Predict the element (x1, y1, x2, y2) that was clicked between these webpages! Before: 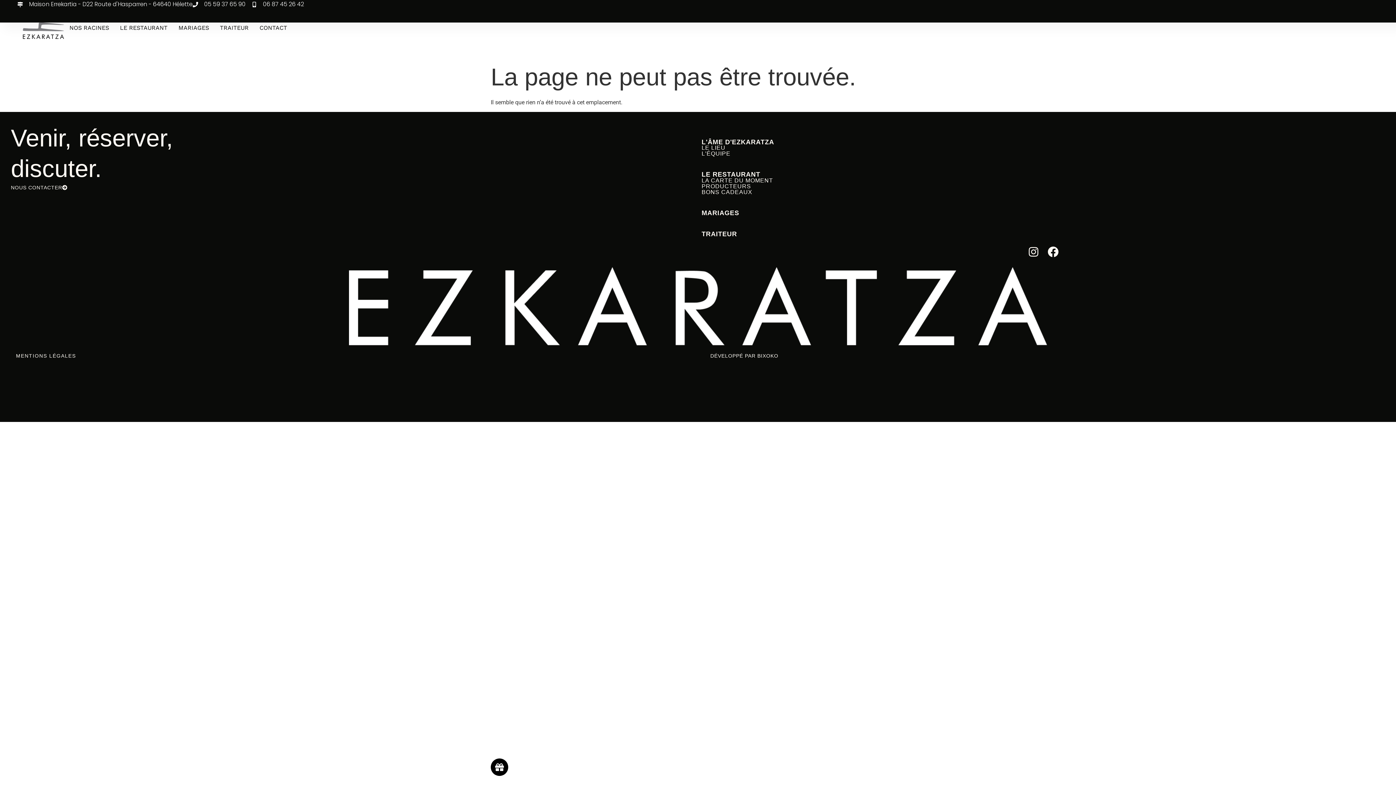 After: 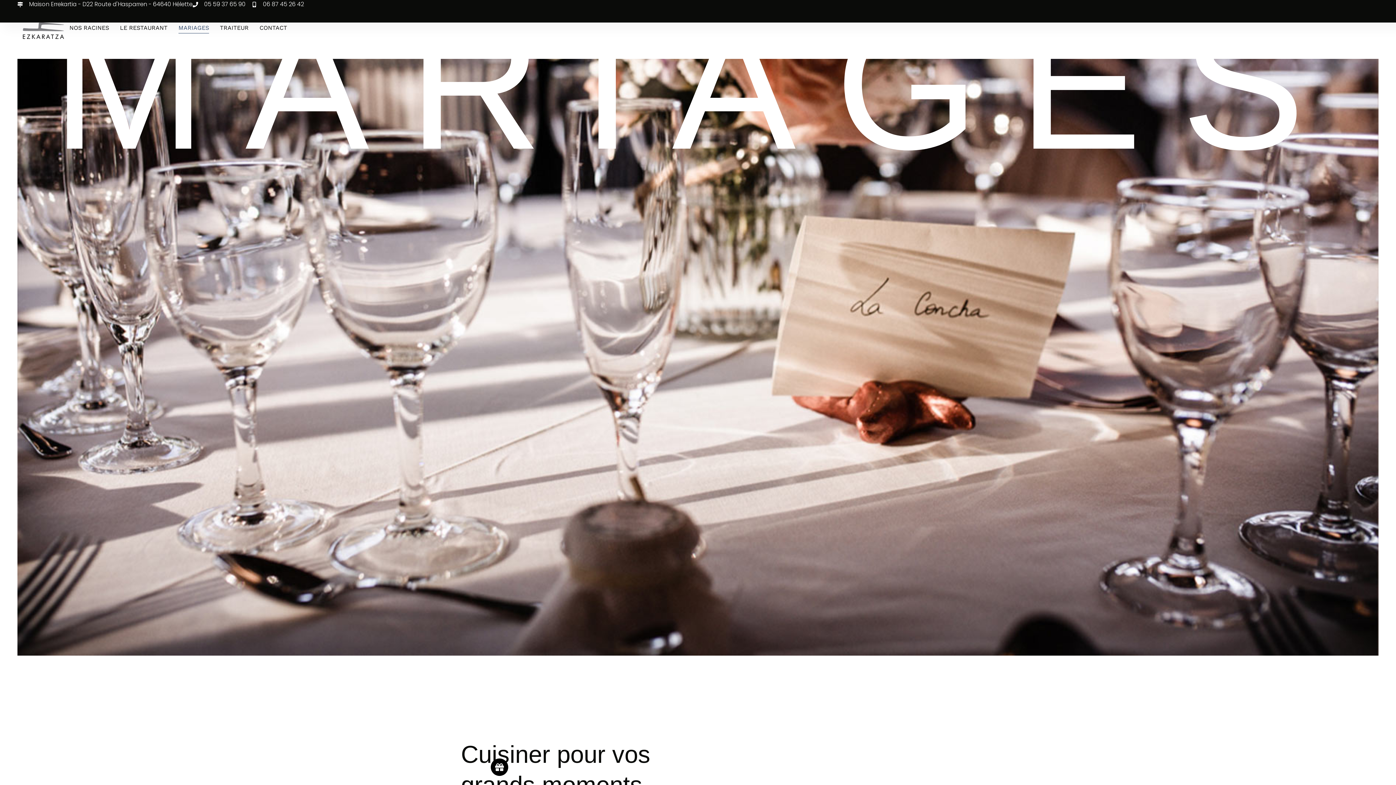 Action: label: MARIAGES bbox: (701, 209, 739, 216)